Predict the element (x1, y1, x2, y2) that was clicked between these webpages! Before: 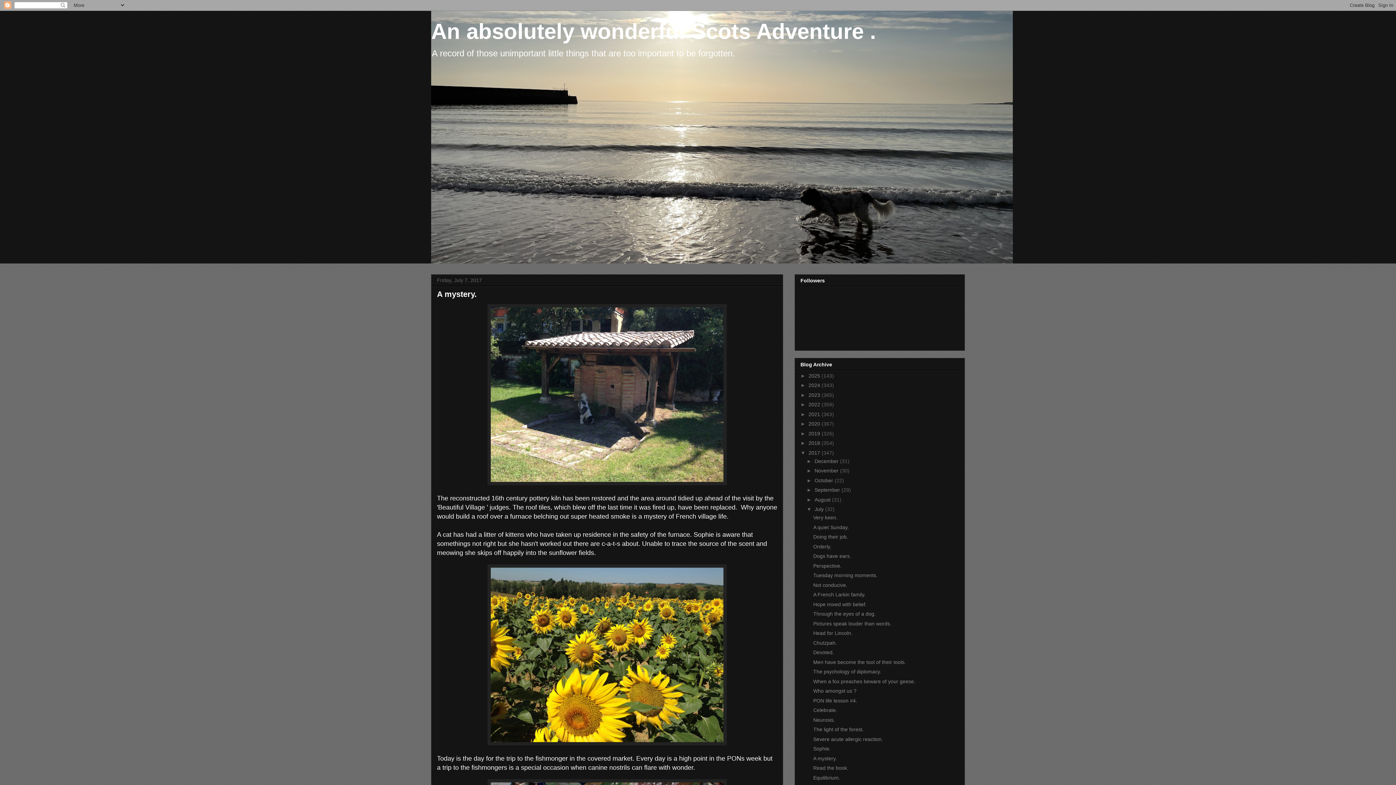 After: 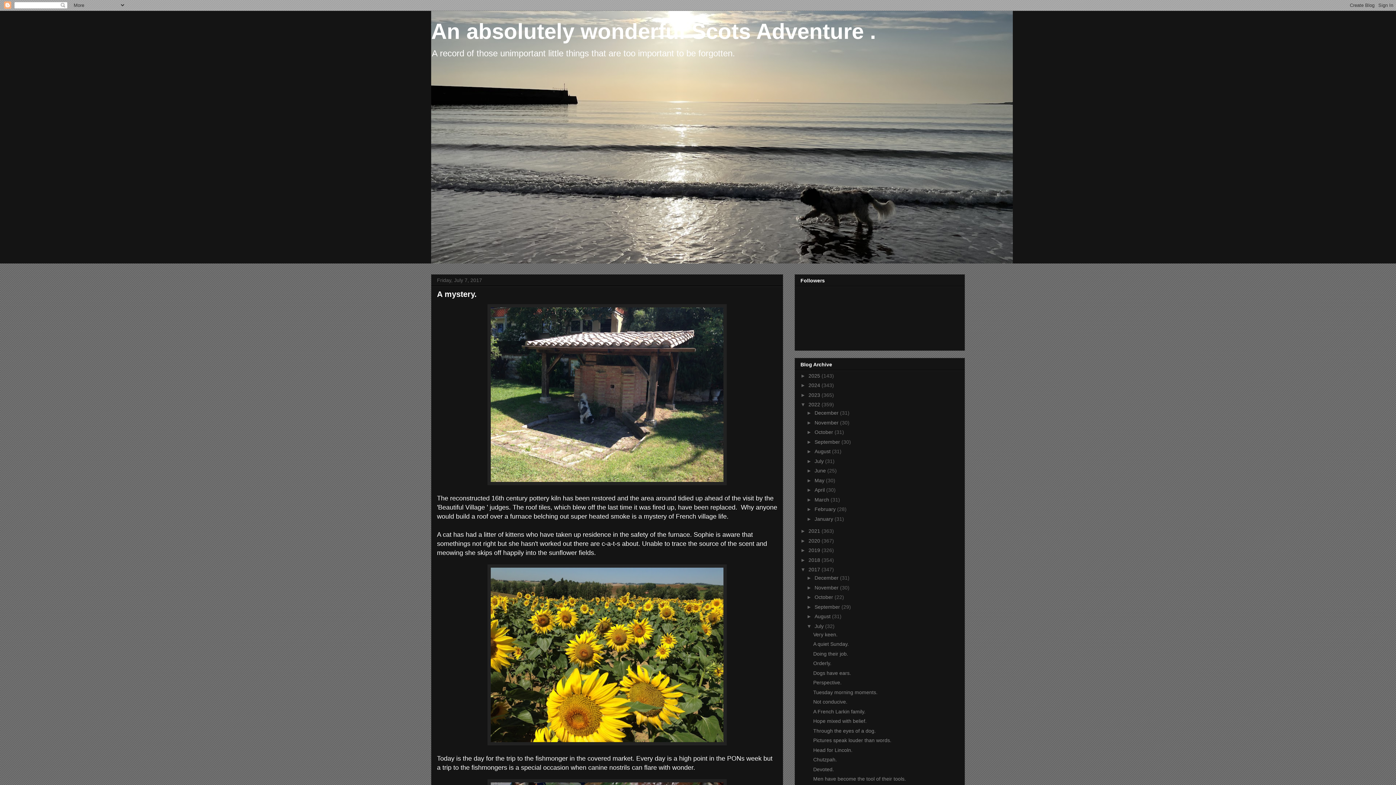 Action: label: ►   bbox: (800, 401, 808, 407)